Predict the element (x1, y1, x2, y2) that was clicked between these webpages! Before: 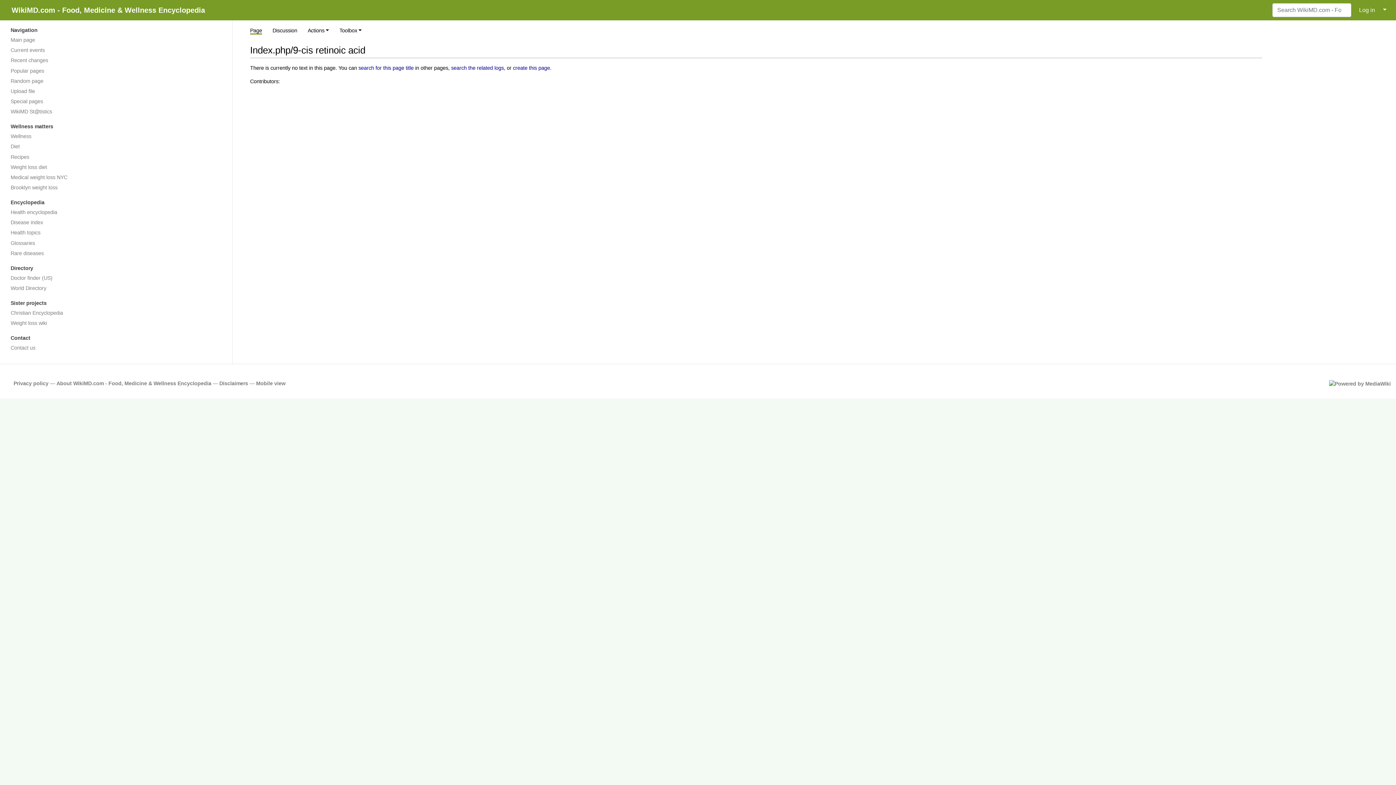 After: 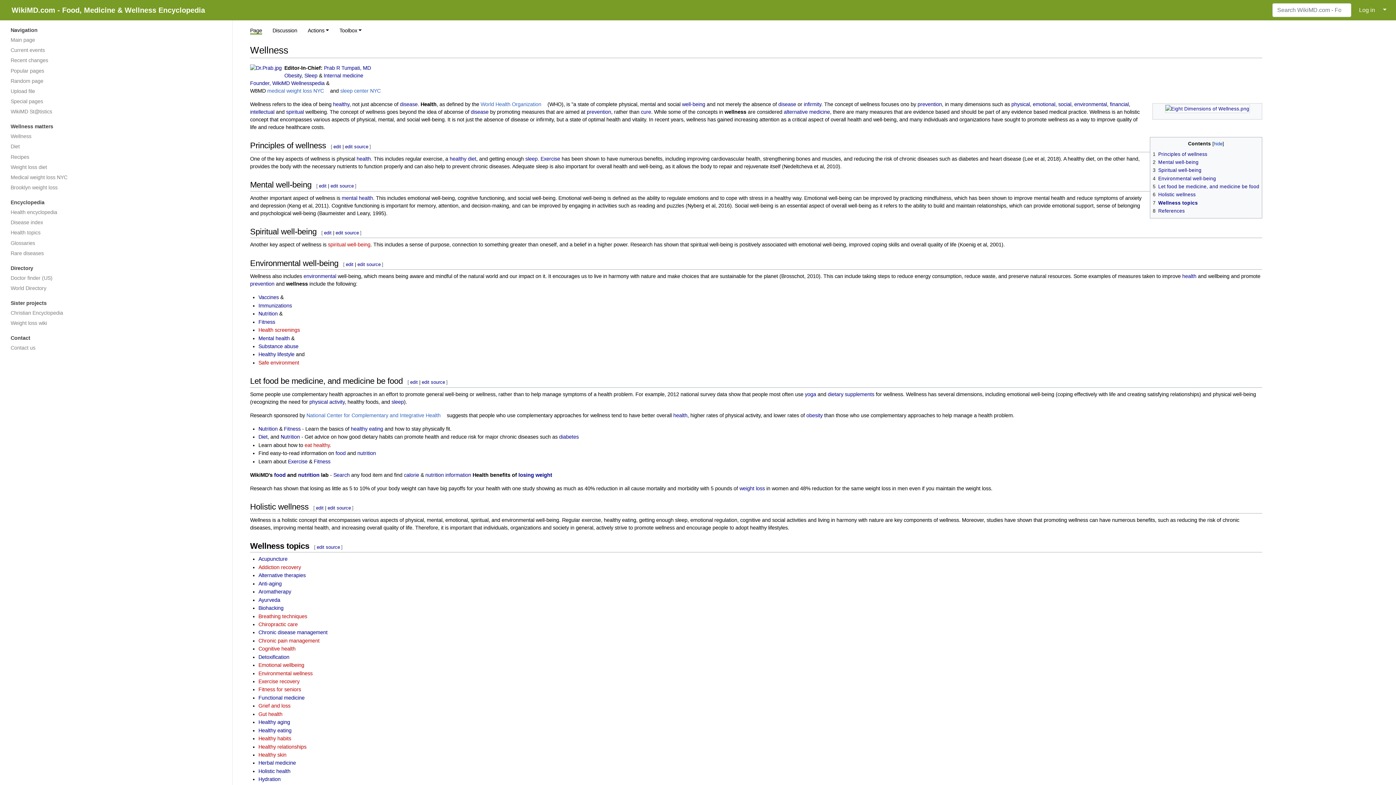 Action: label: Wellness bbox: (5, 131, 226, 141)